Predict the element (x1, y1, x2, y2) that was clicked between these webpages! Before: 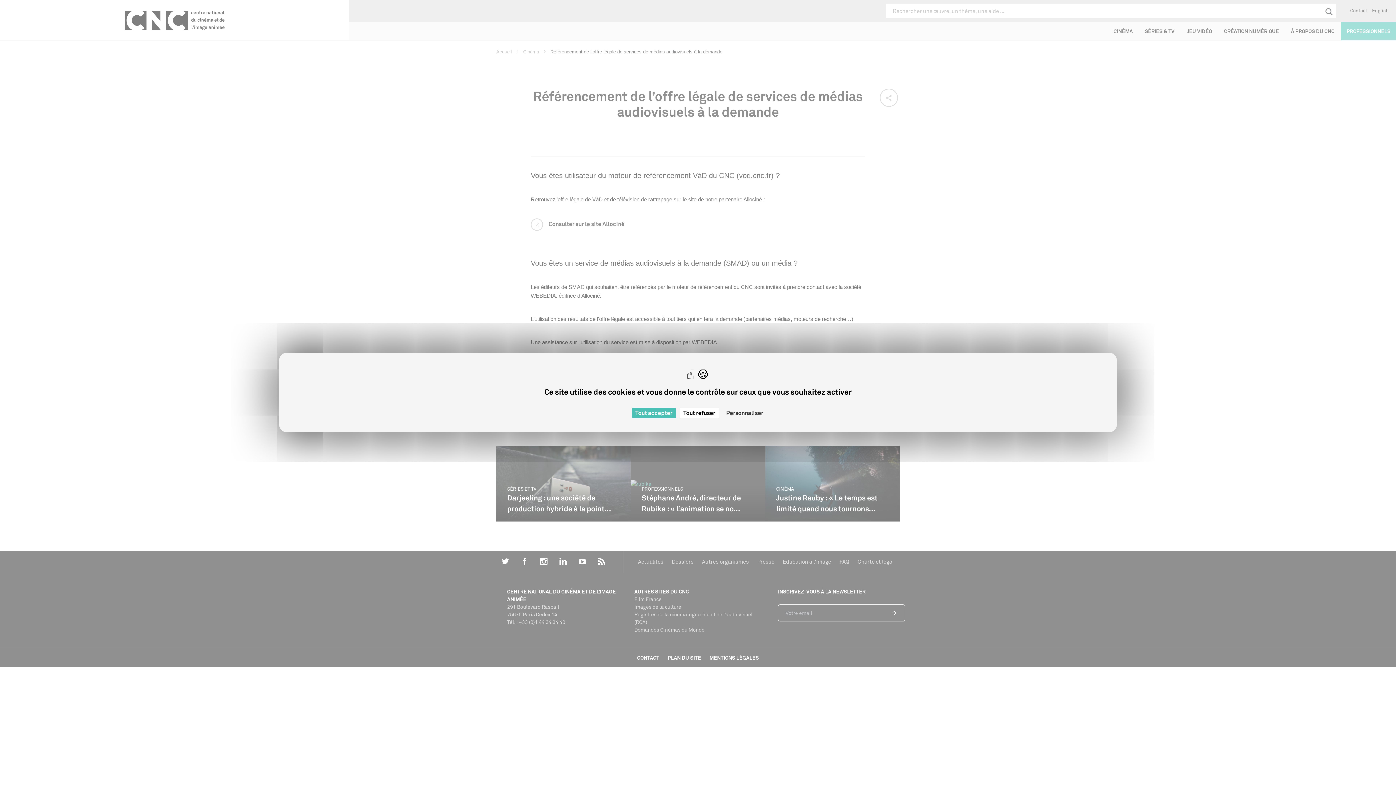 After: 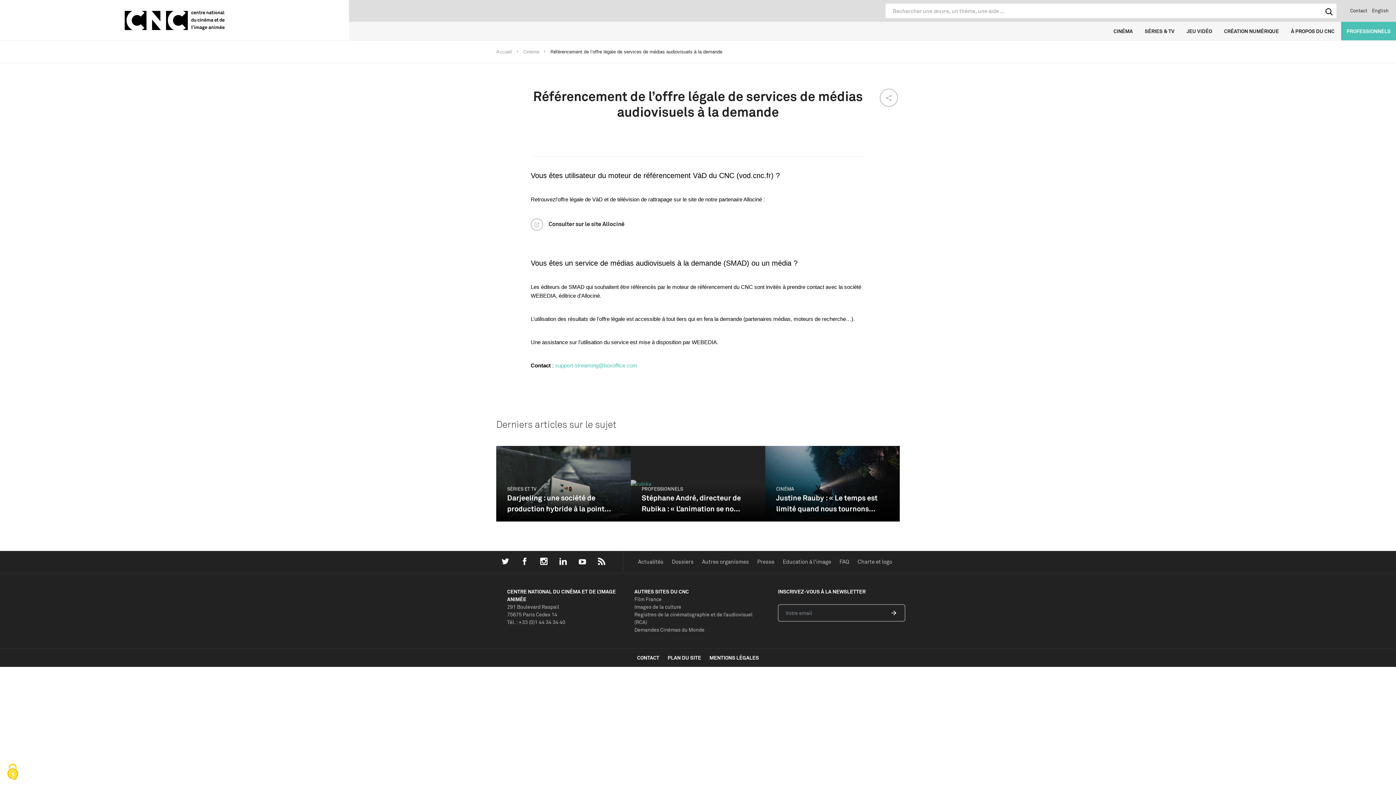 Action: bbox: (631, 408, 676, 418) label: Cookies : Tout accepter